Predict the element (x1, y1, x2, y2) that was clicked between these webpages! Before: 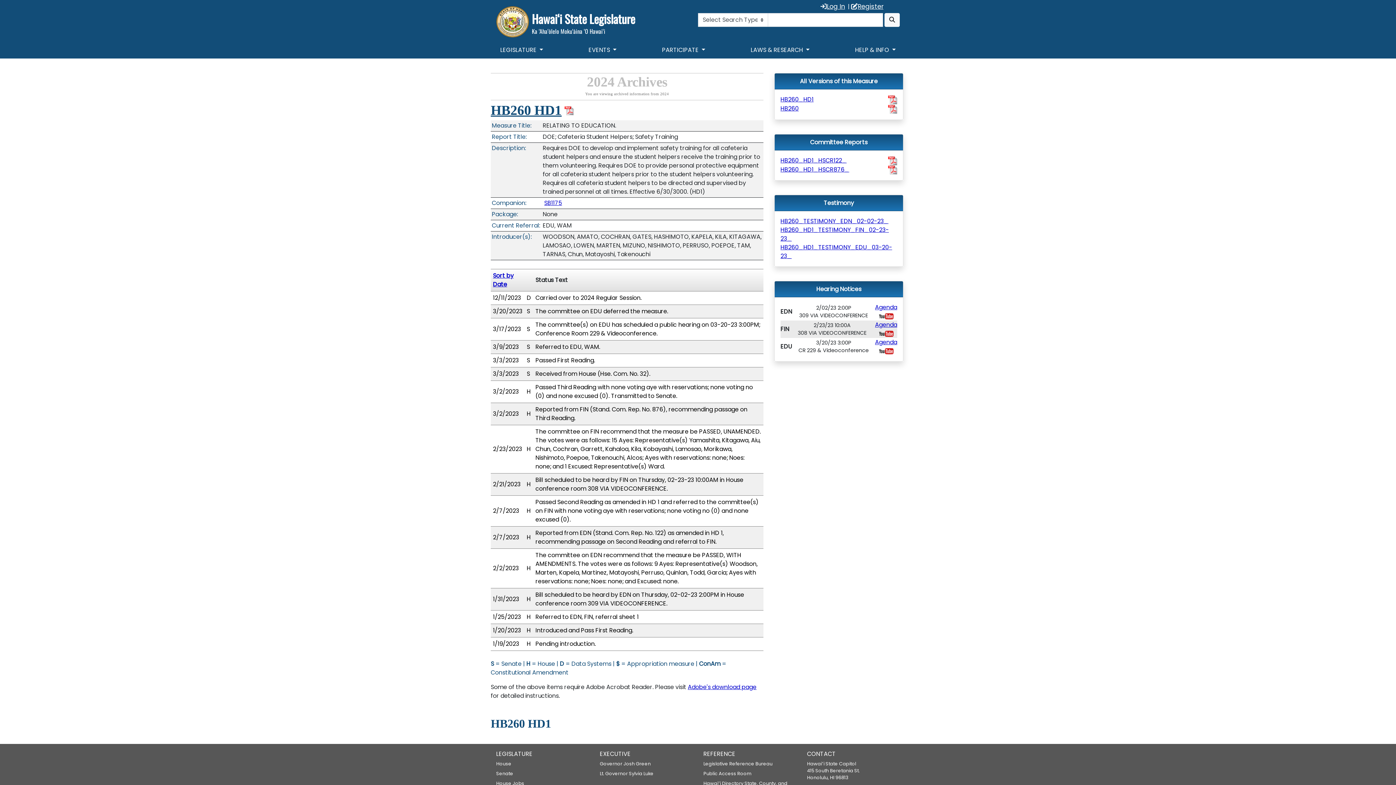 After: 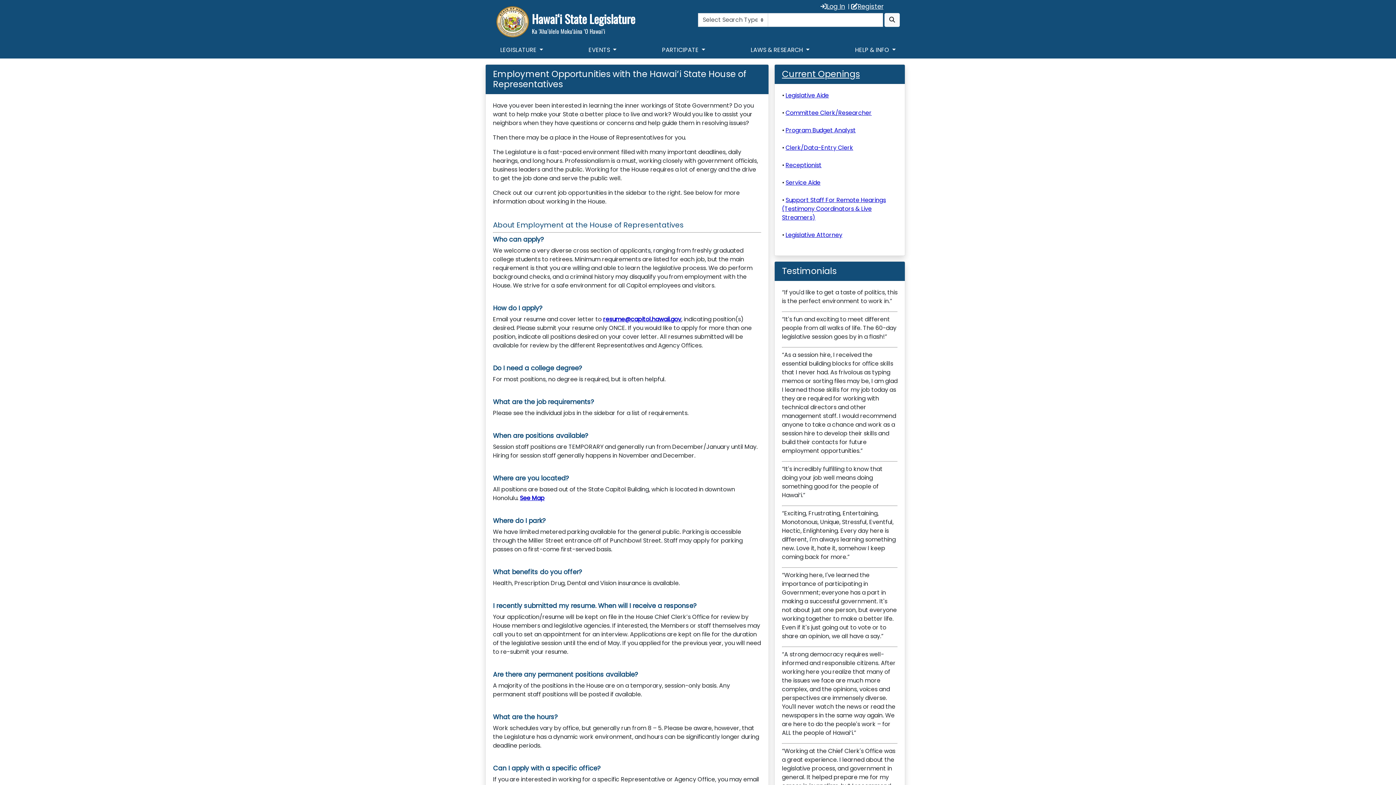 Action: label: House Jobs bbox: (496, 780, 524, 787)